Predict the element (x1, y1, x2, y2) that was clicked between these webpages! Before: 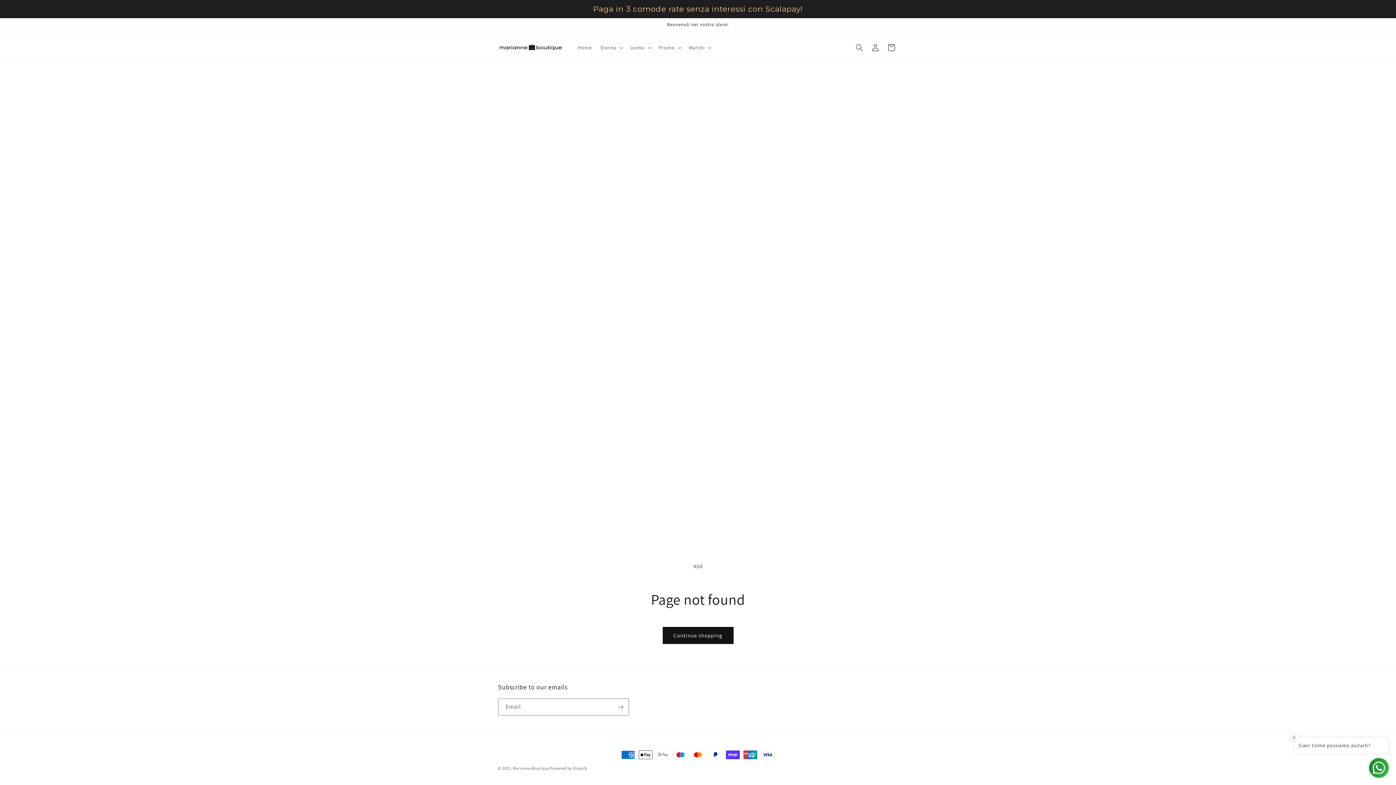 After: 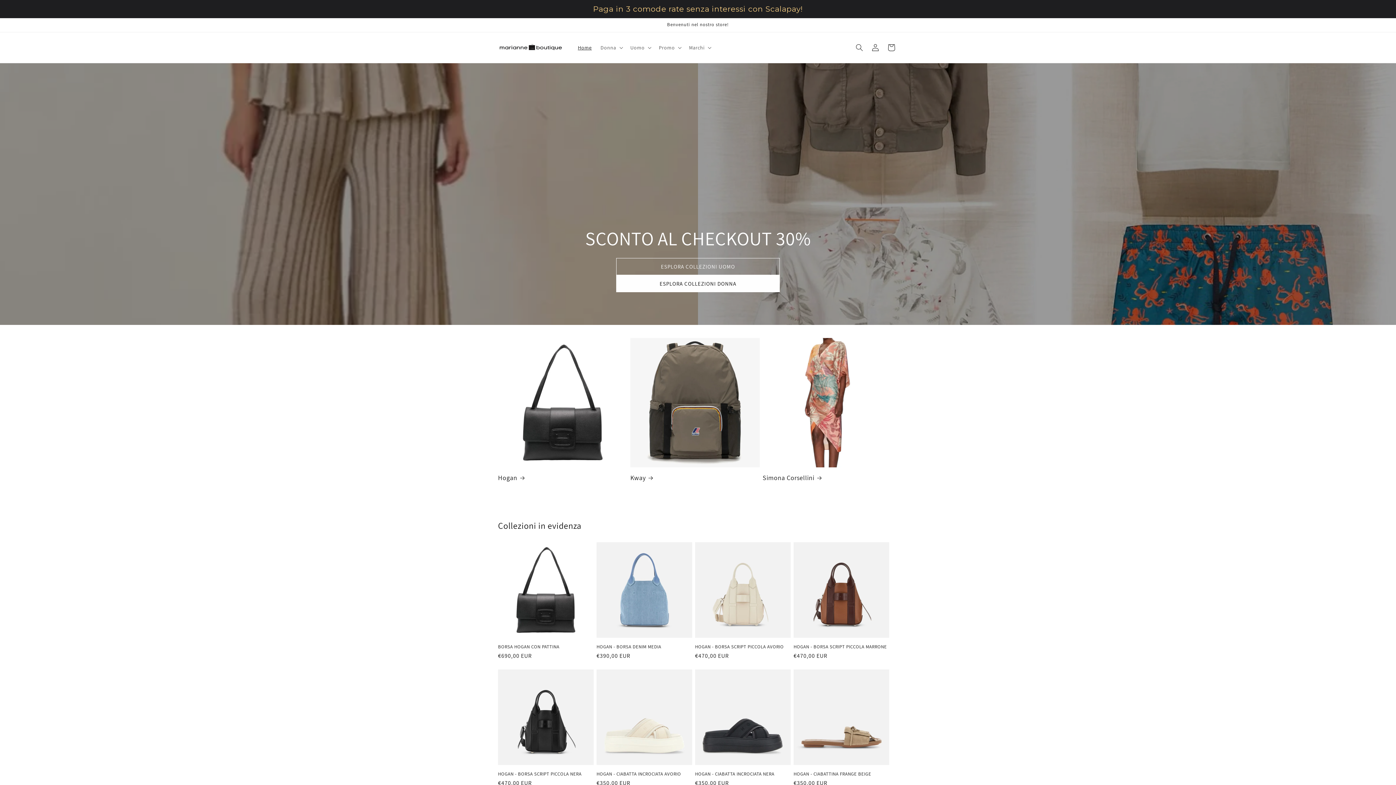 Action: label: Marianne Boutique  bbox: (512, 766, 550, 771)